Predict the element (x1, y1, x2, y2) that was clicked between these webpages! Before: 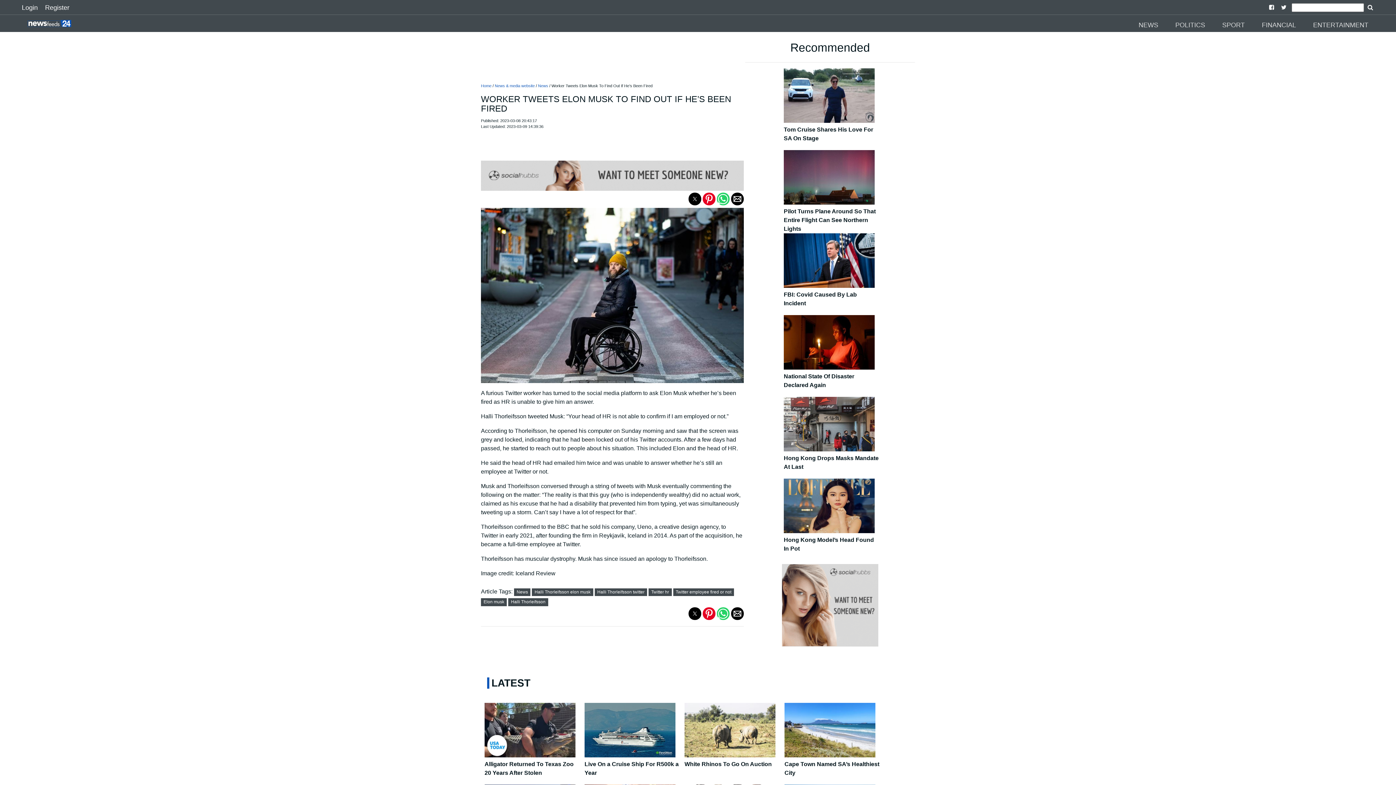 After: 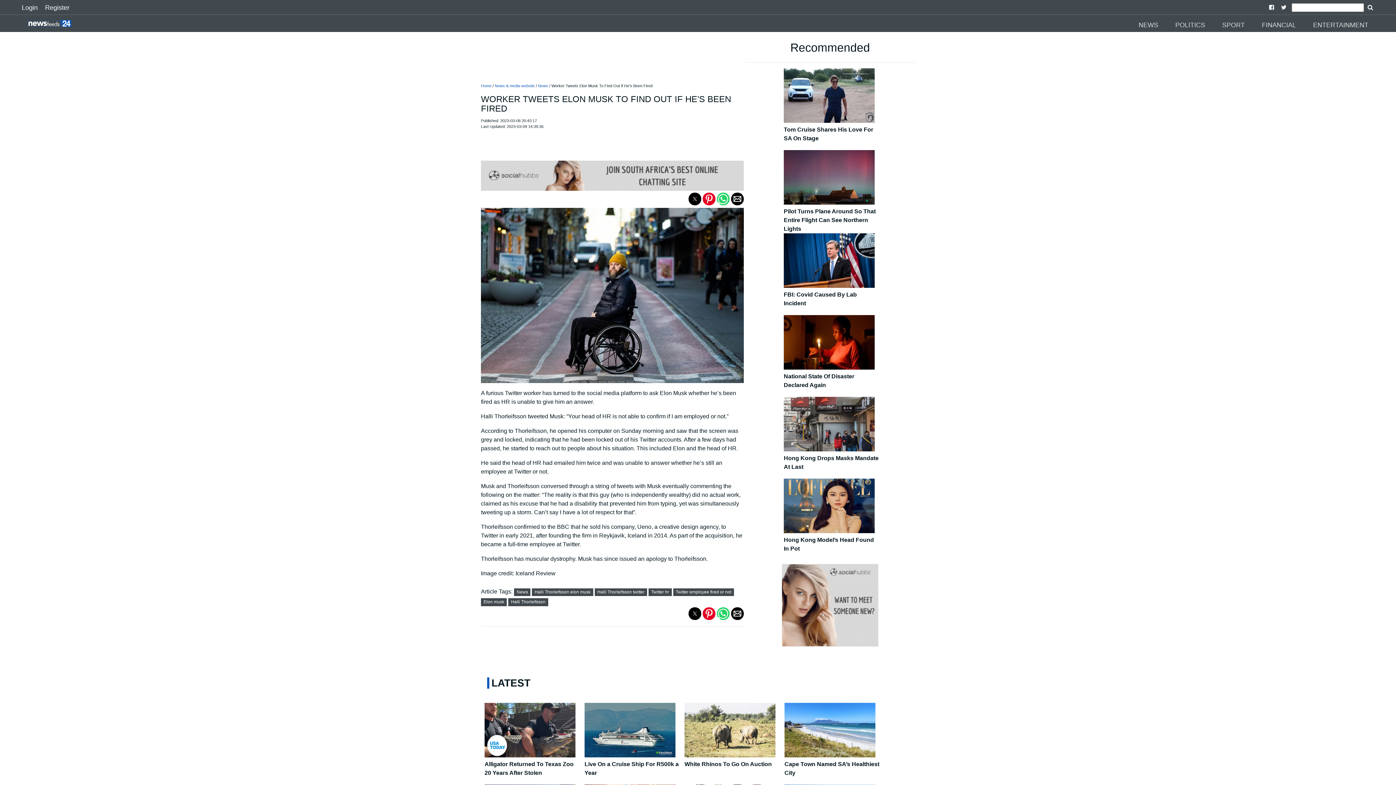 Action: bbox: (1279, 4, 1286, 10)